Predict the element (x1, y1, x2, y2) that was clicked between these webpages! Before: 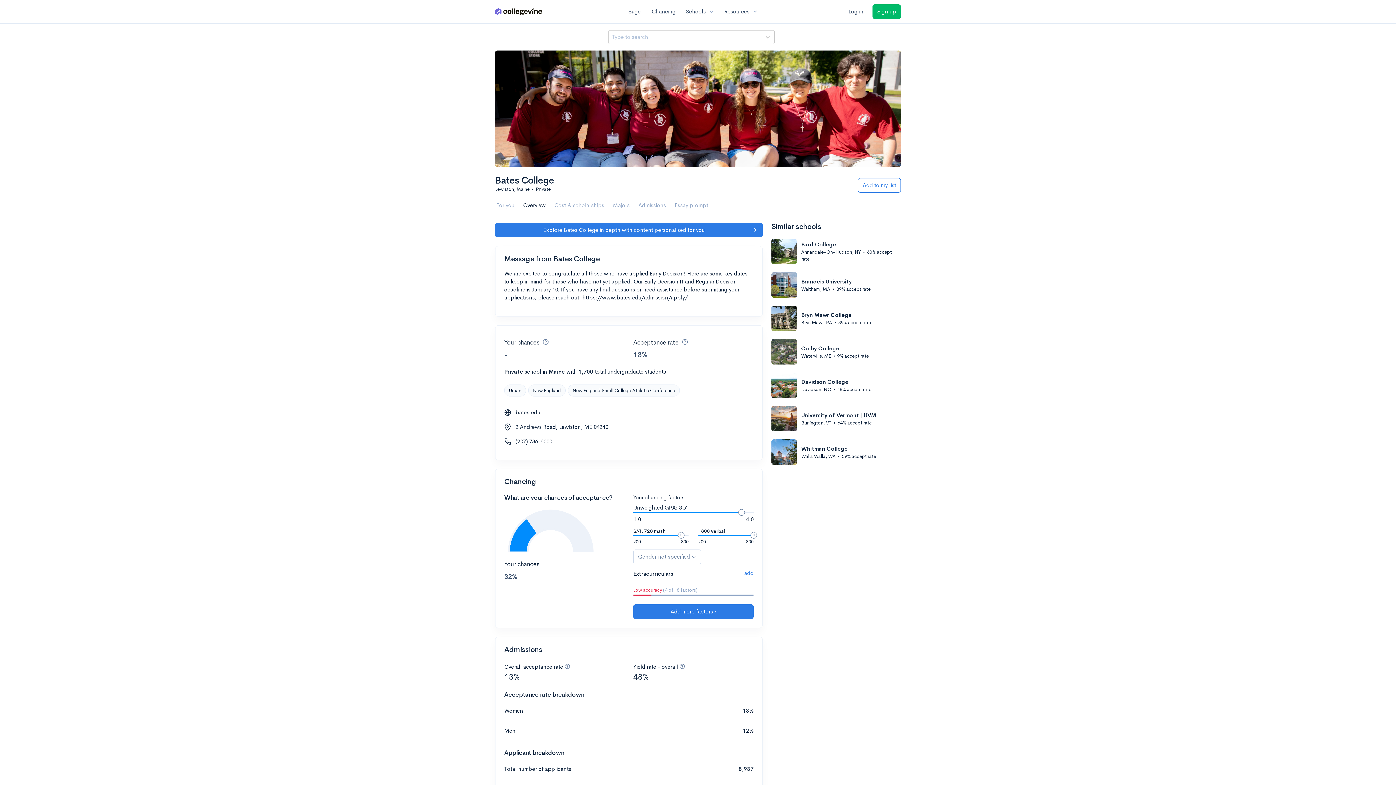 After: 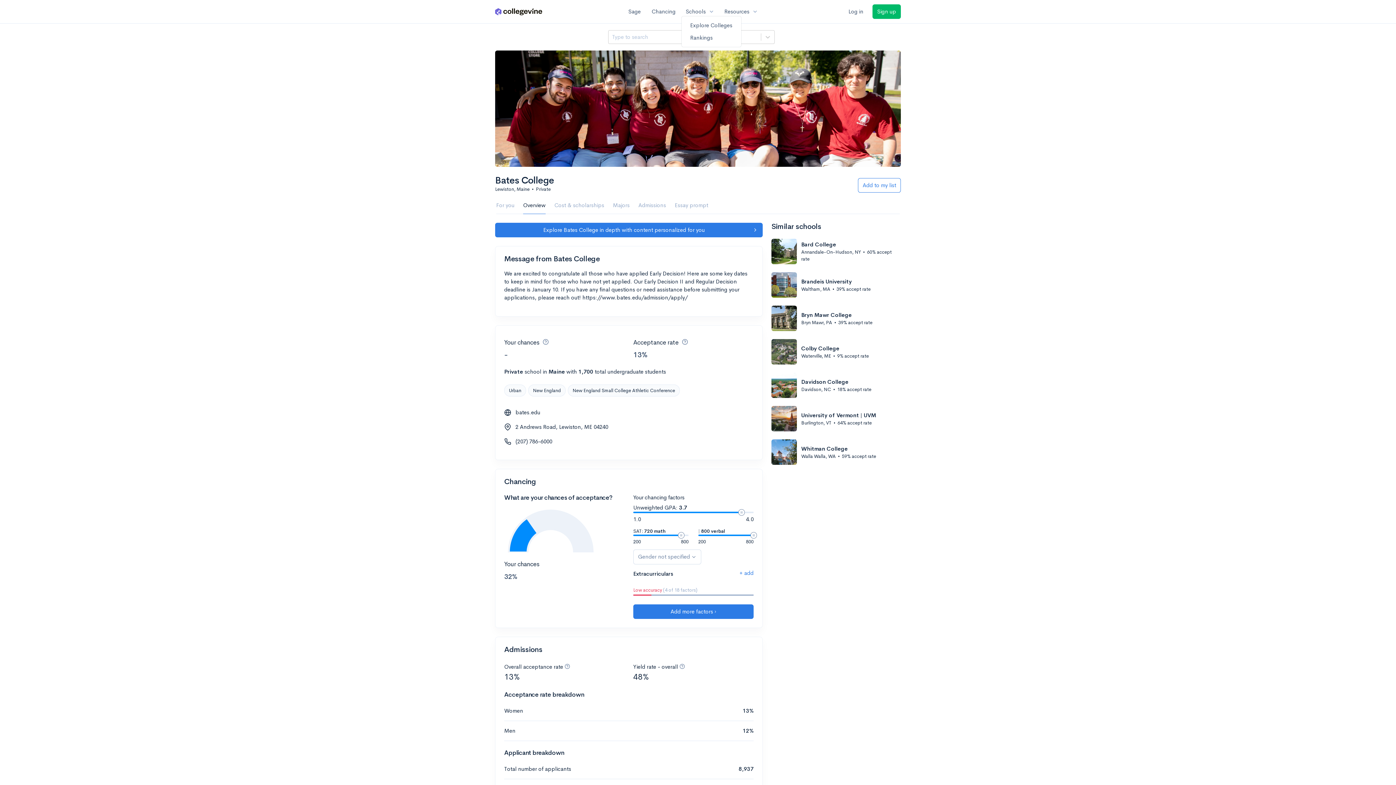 Action: bbox: (681, 7, 719, 16) label: Schools
expand_more